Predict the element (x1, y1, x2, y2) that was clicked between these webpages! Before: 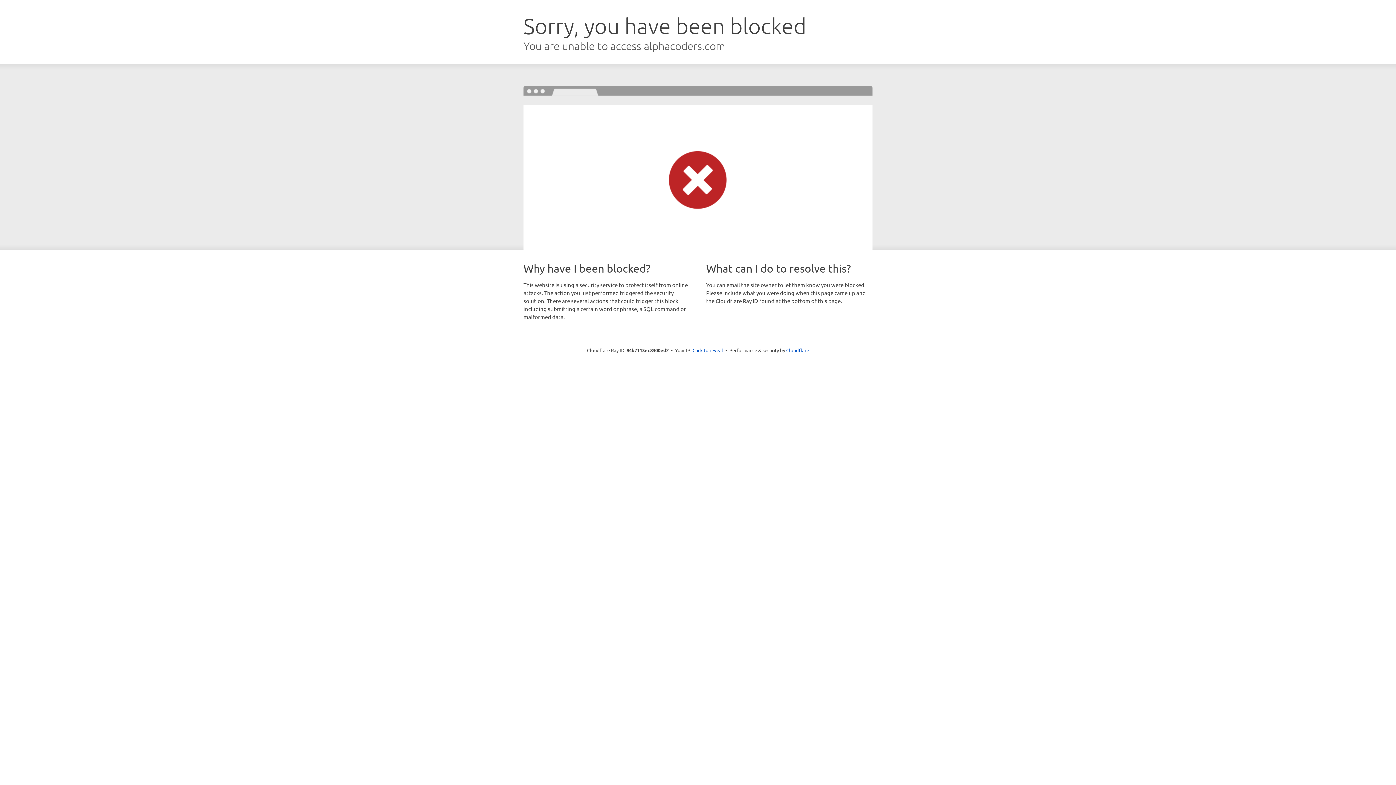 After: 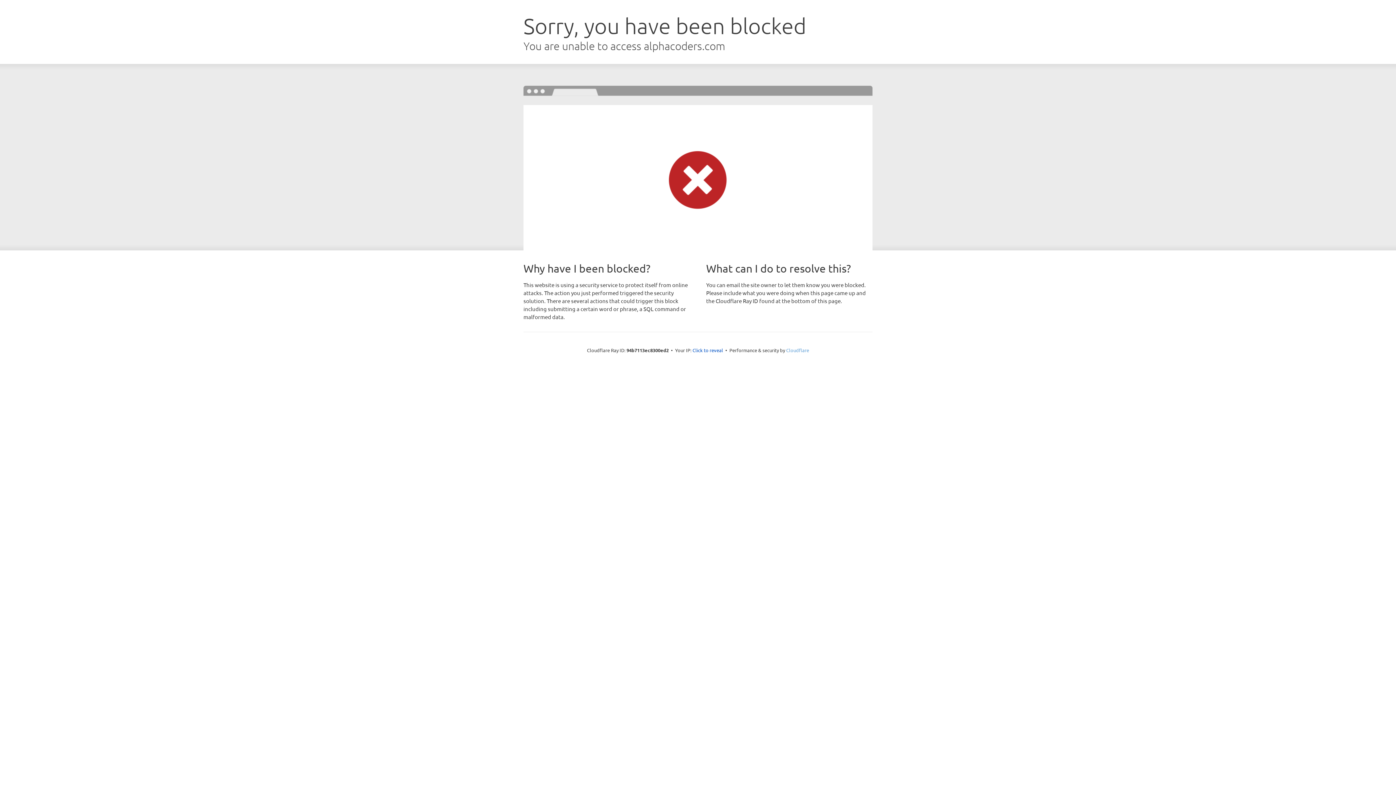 Action: bbox: (786, 347, 809, 353) label: Cloudflare